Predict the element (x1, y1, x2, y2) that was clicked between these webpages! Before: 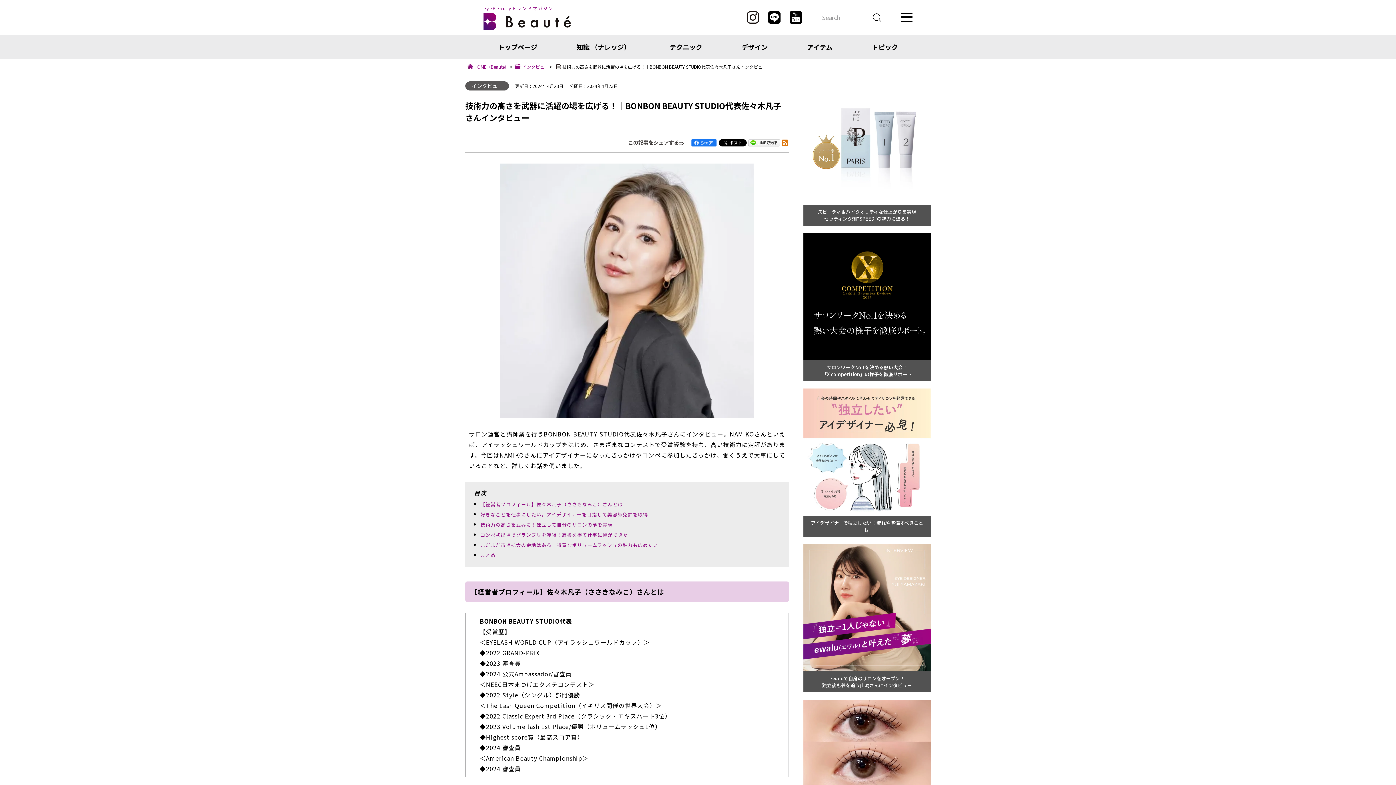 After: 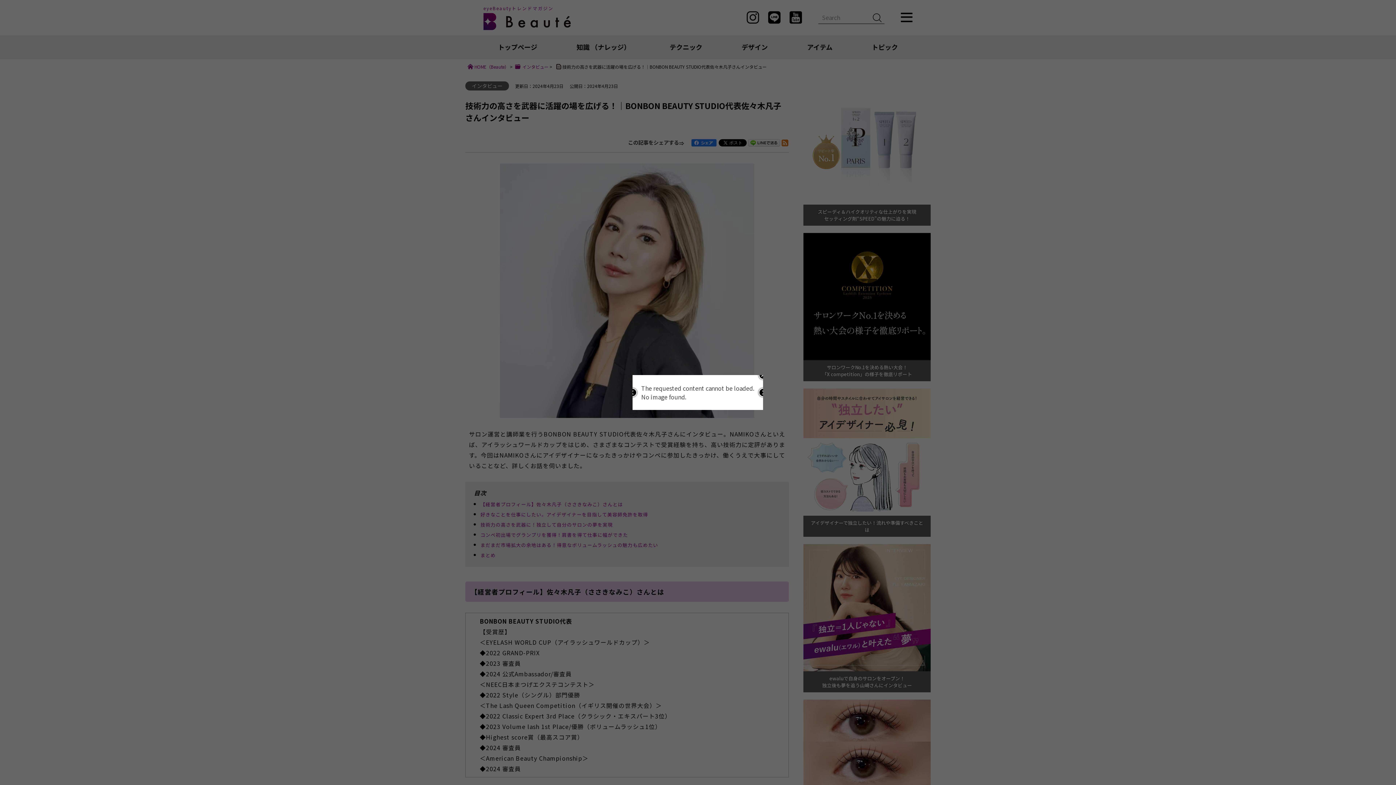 Action: bbox: (803, 77, 930, 225) label: スピーディ＆ハイクオリティな仕上がりを実現
セッティング剤“SPEED”の魅力に迫る！